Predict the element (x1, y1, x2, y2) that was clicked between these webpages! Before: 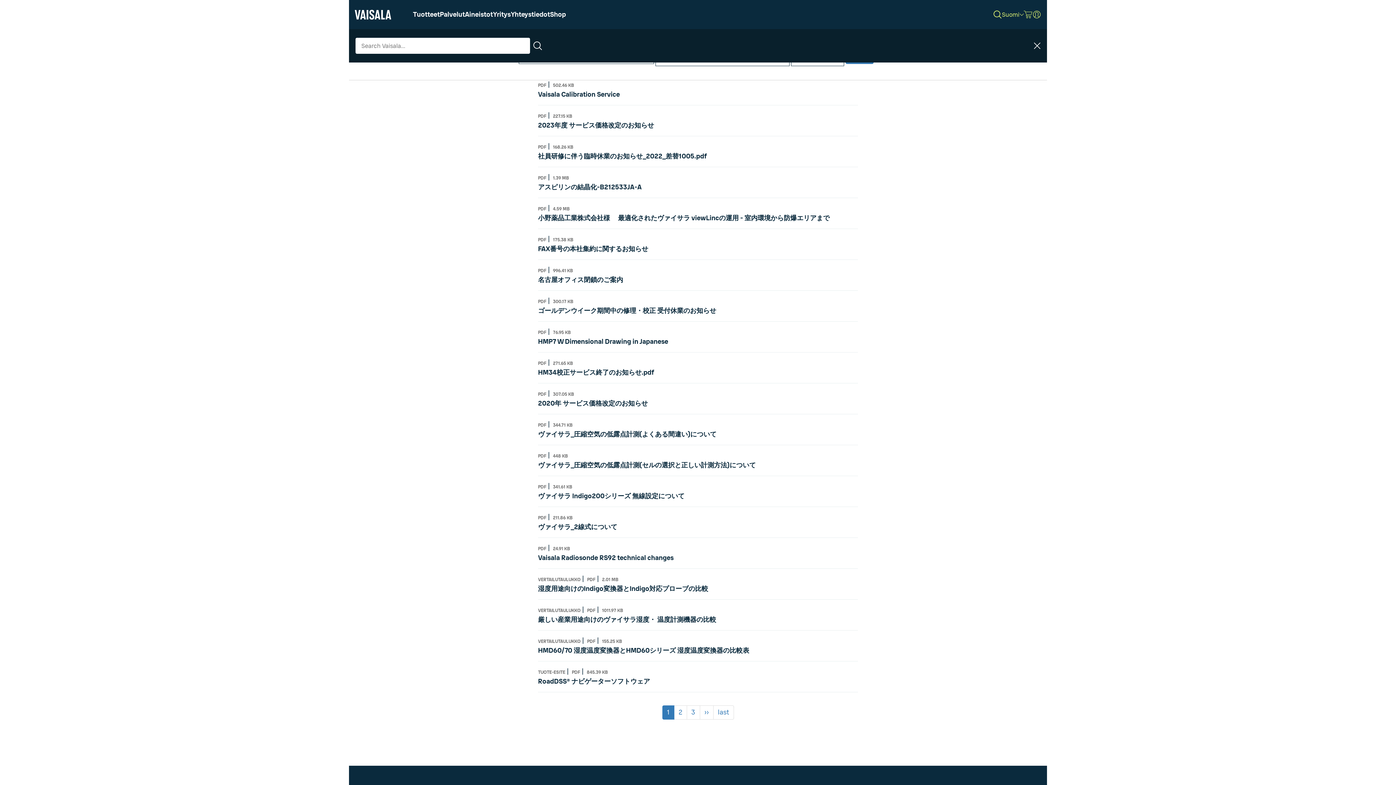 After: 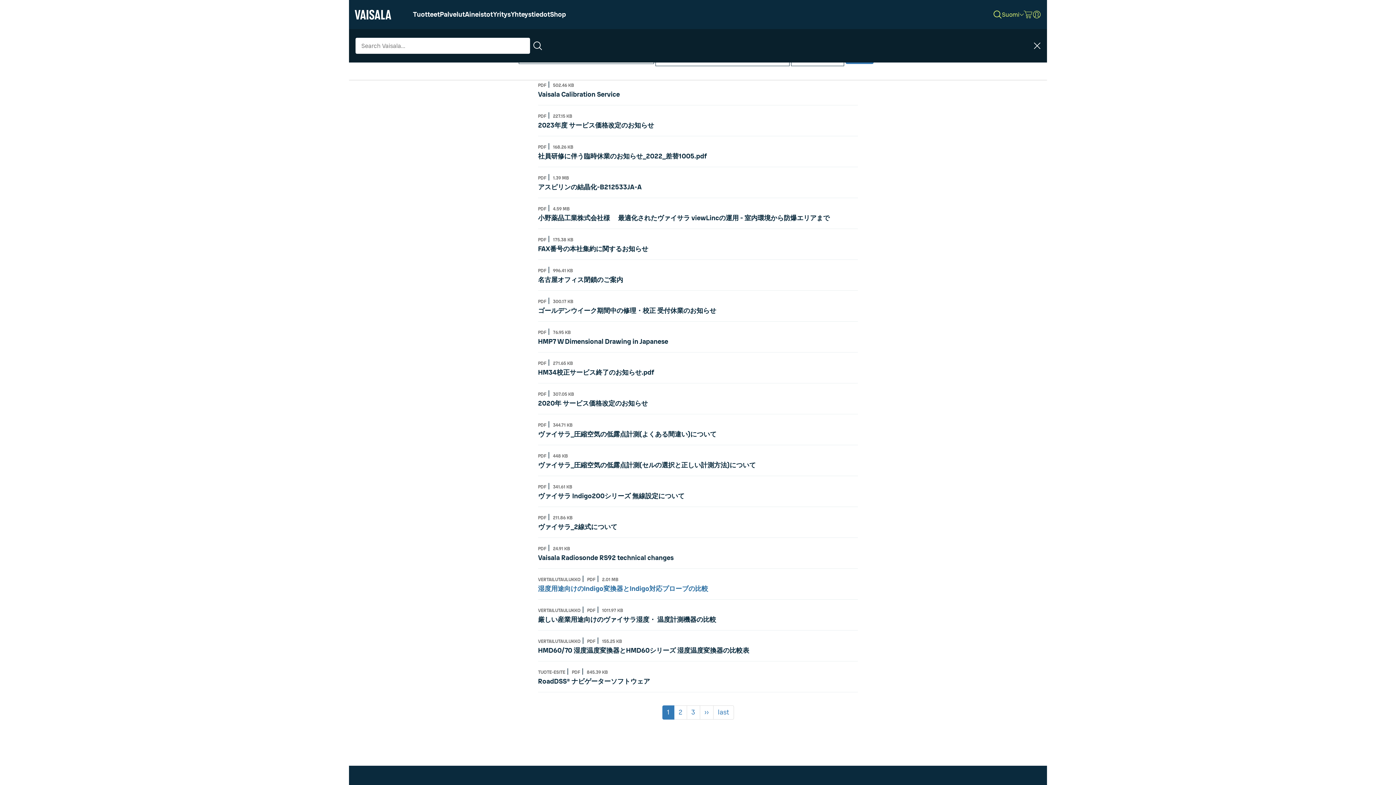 Action: label: 湿度用途向けのIndigo変換器とIndigo対応プローブの比較 bbox: (538, 584, 708, 593)